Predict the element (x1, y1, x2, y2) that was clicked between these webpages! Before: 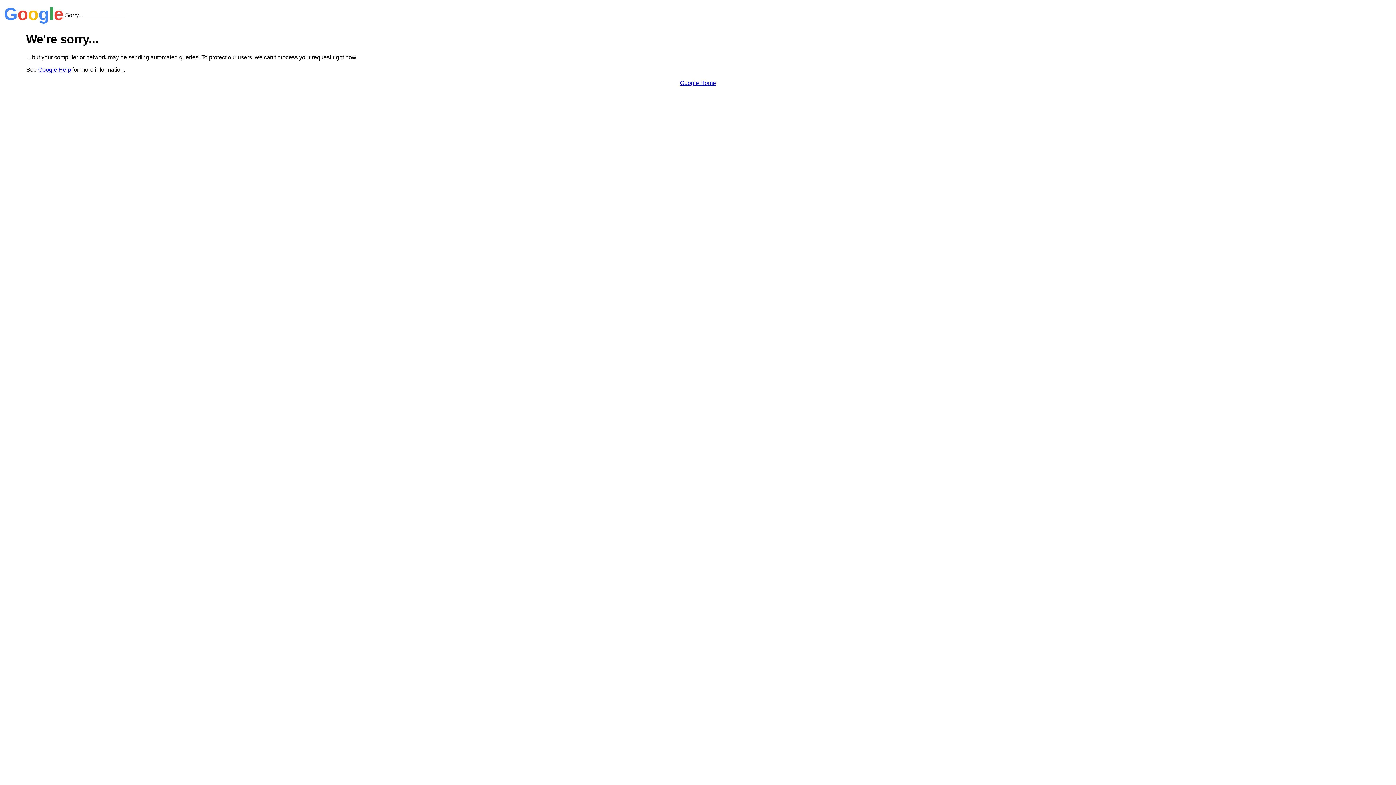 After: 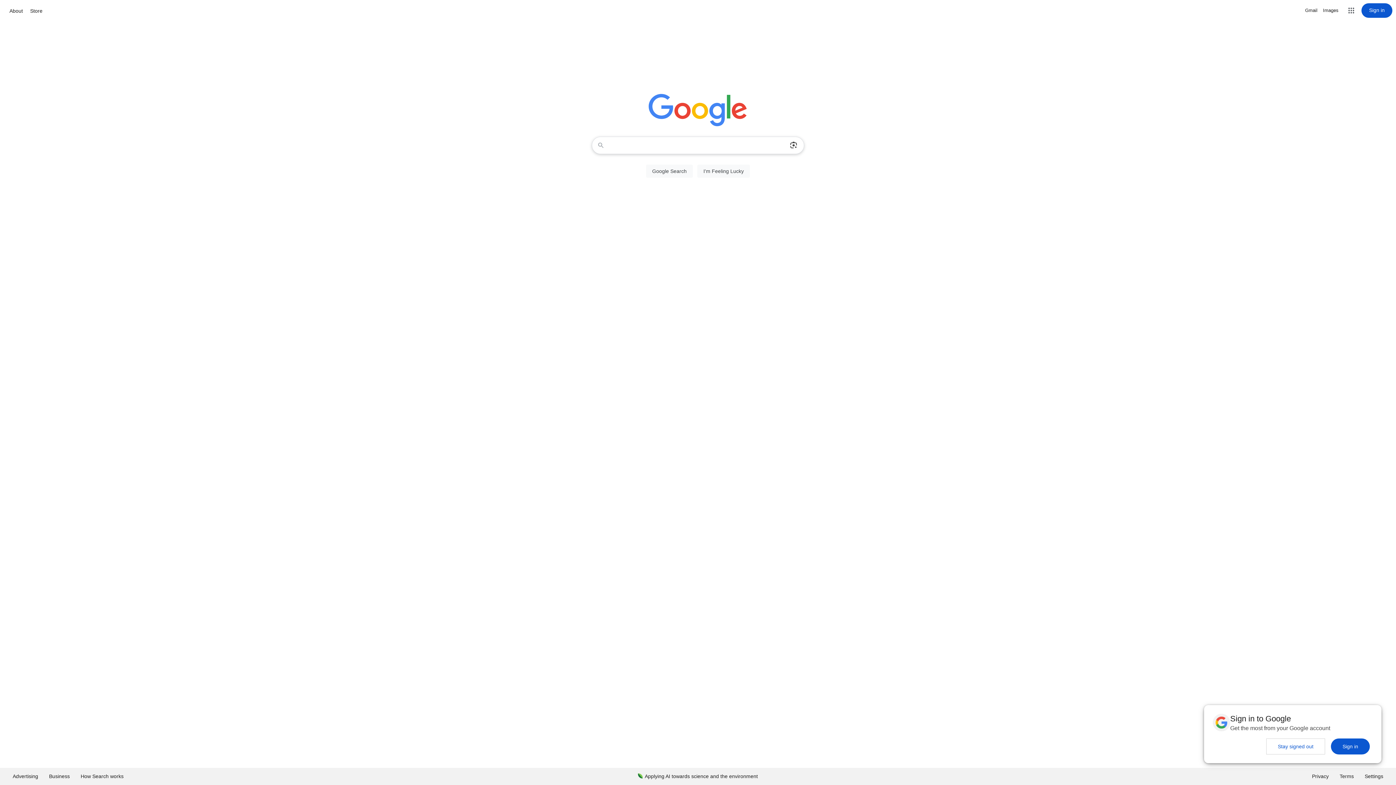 Action: bbox: (680, 79, 716, 86) label: Google Home